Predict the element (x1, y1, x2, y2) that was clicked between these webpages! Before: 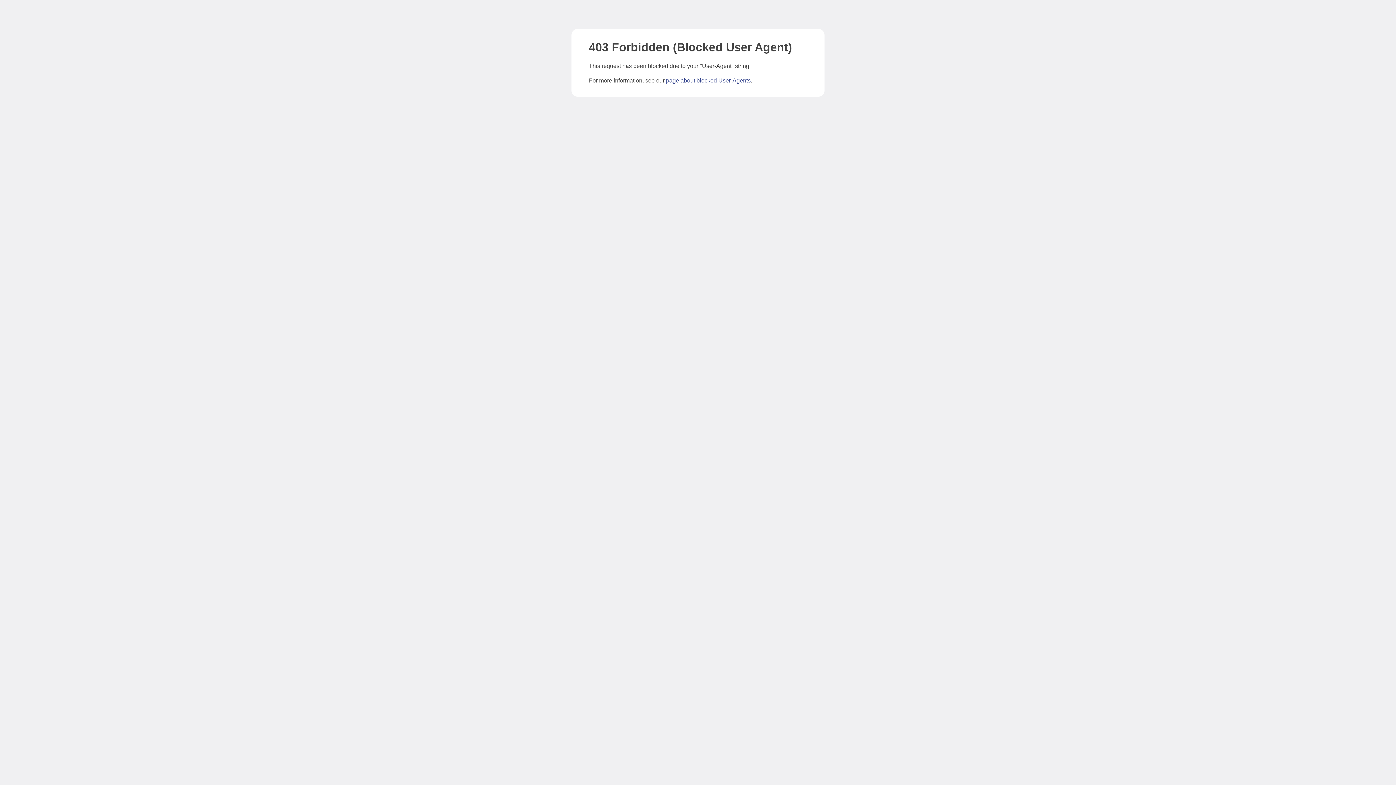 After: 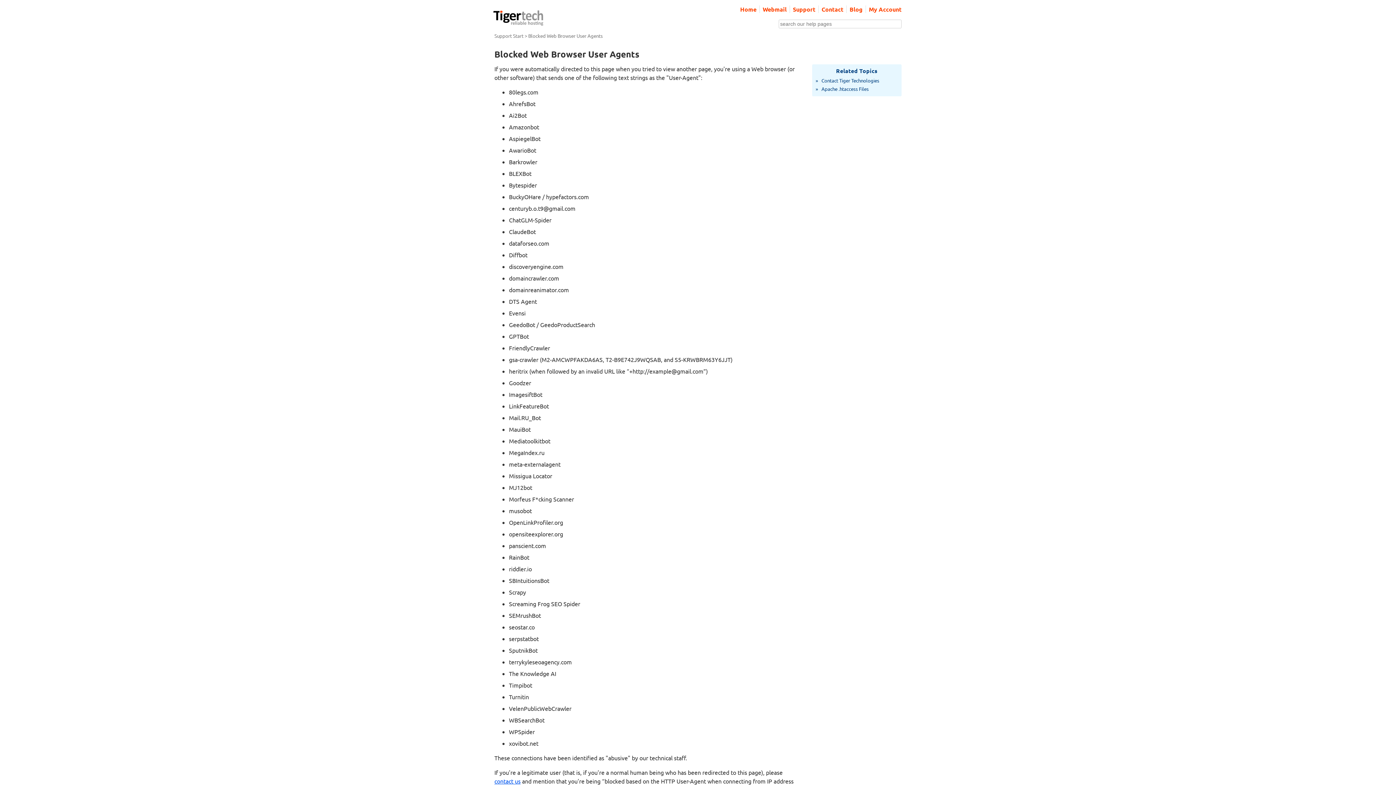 Action: bbox: (666, 77, 750, 83) label: page about blocked User-Agents